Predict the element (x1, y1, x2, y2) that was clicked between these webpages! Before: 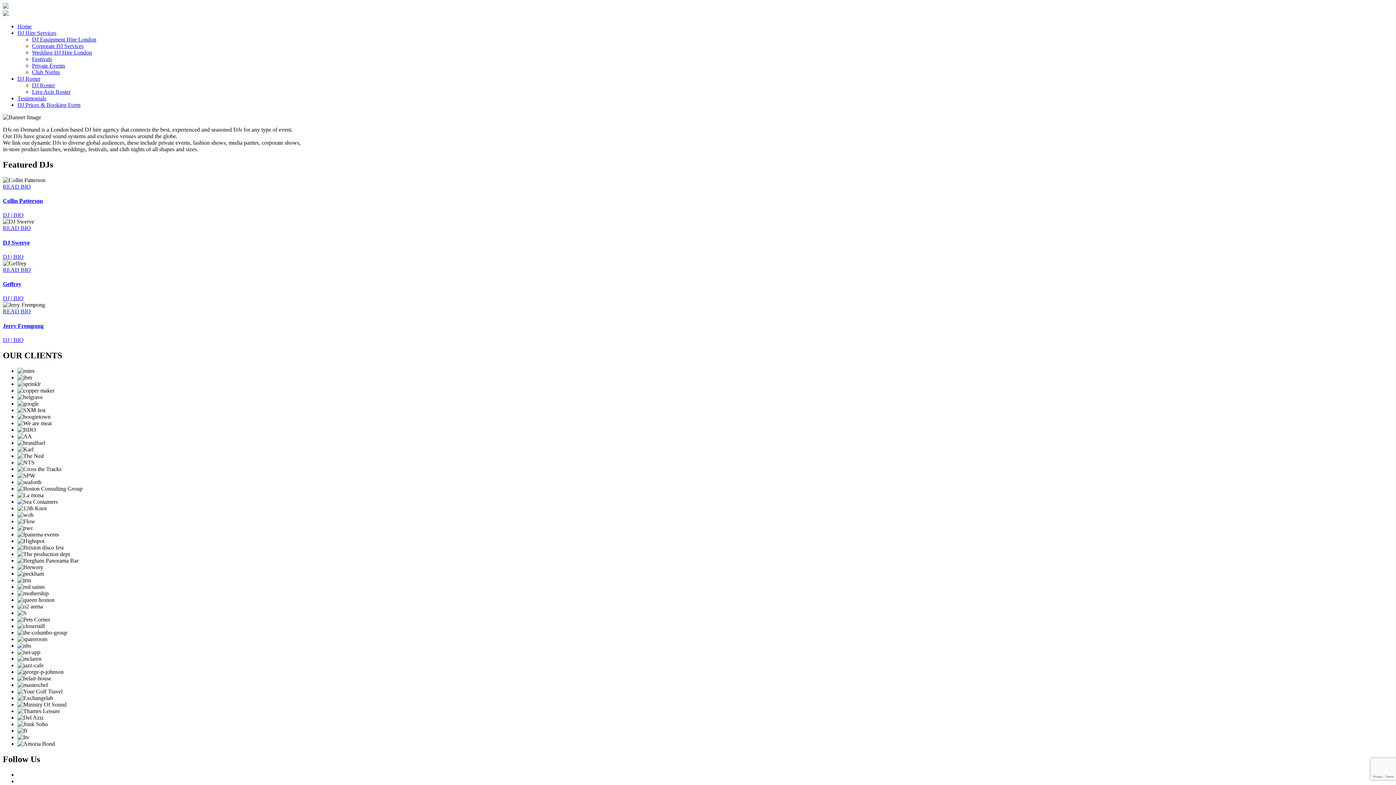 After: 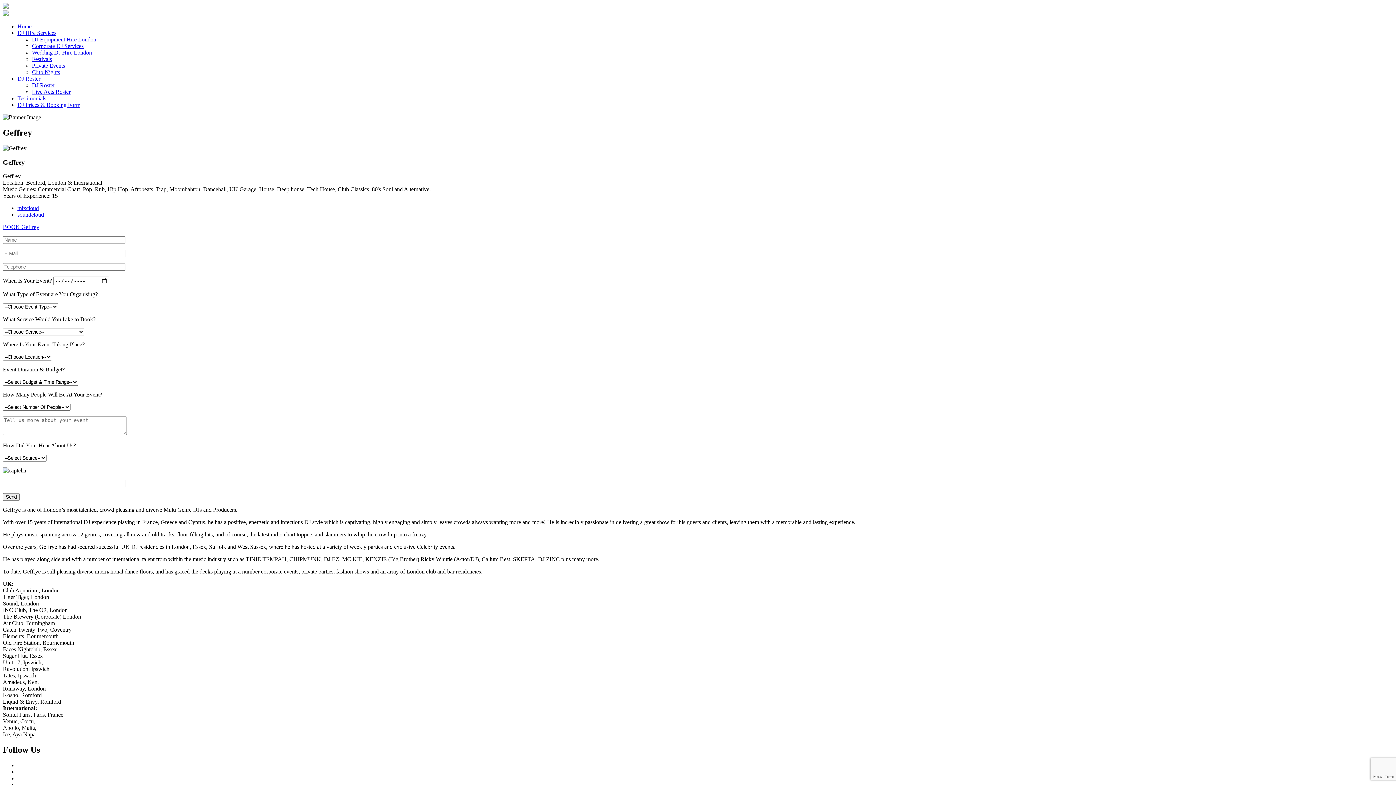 Action: bbox: (2, 281, 21, 287) label: Geffrey